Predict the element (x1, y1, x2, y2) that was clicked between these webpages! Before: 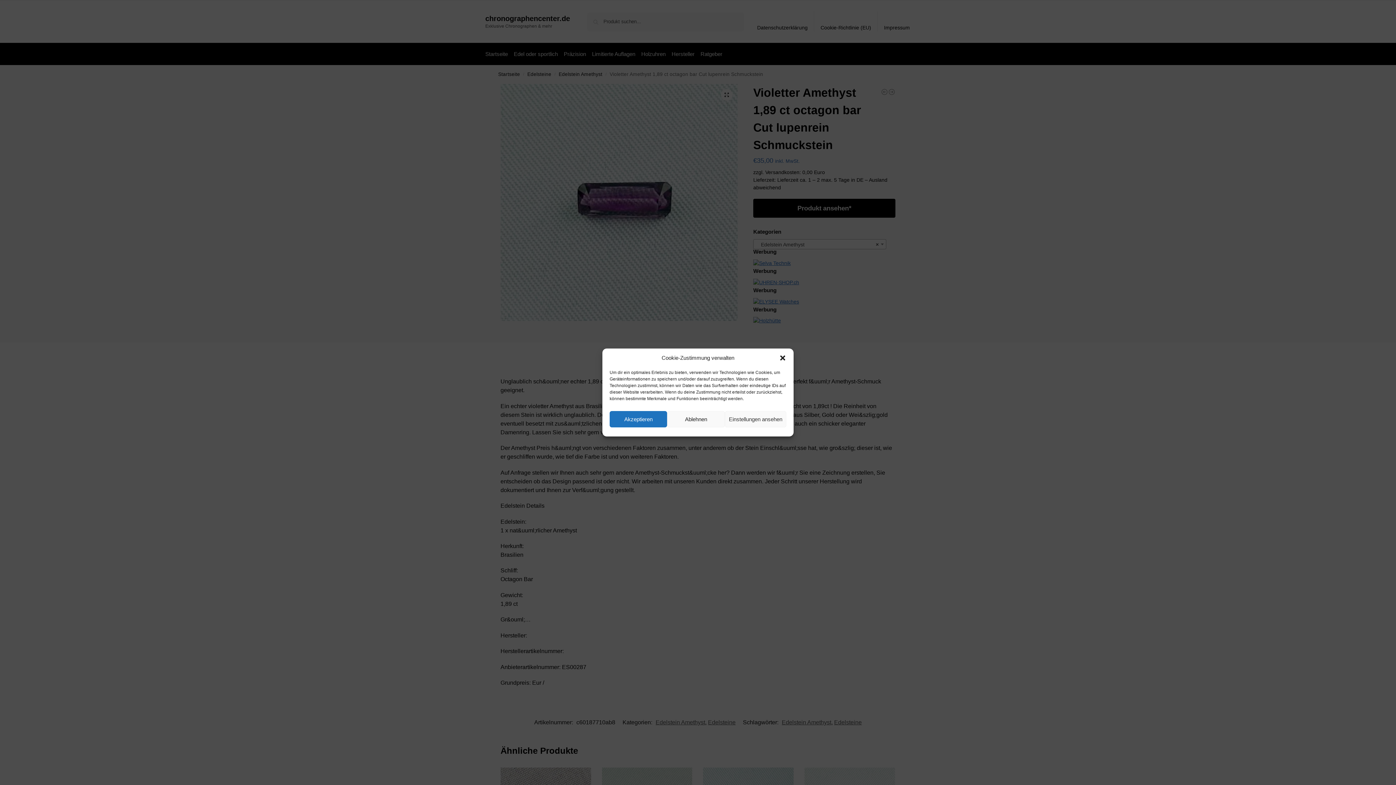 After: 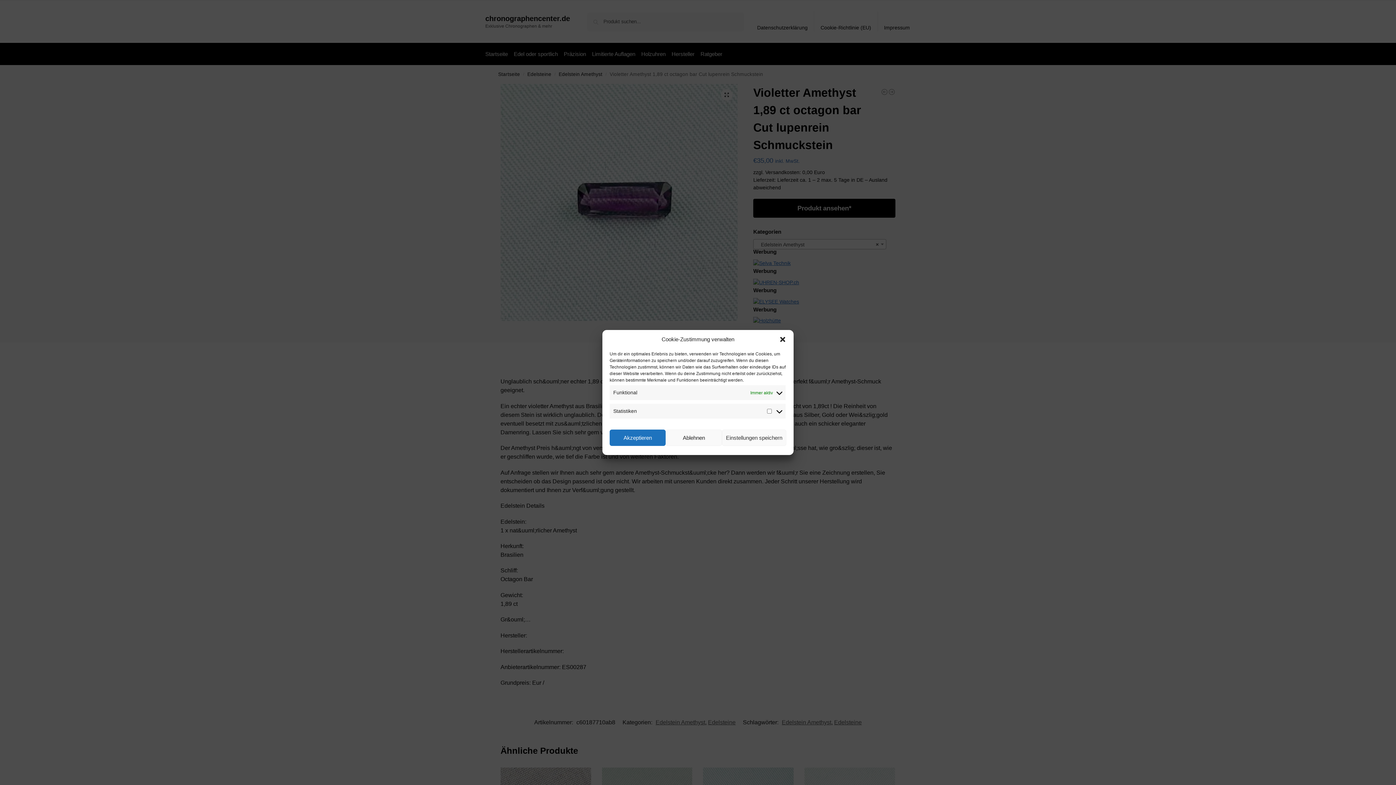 Action: label: Einstellungen ansehen bbox: (725, 411, 786, 427)